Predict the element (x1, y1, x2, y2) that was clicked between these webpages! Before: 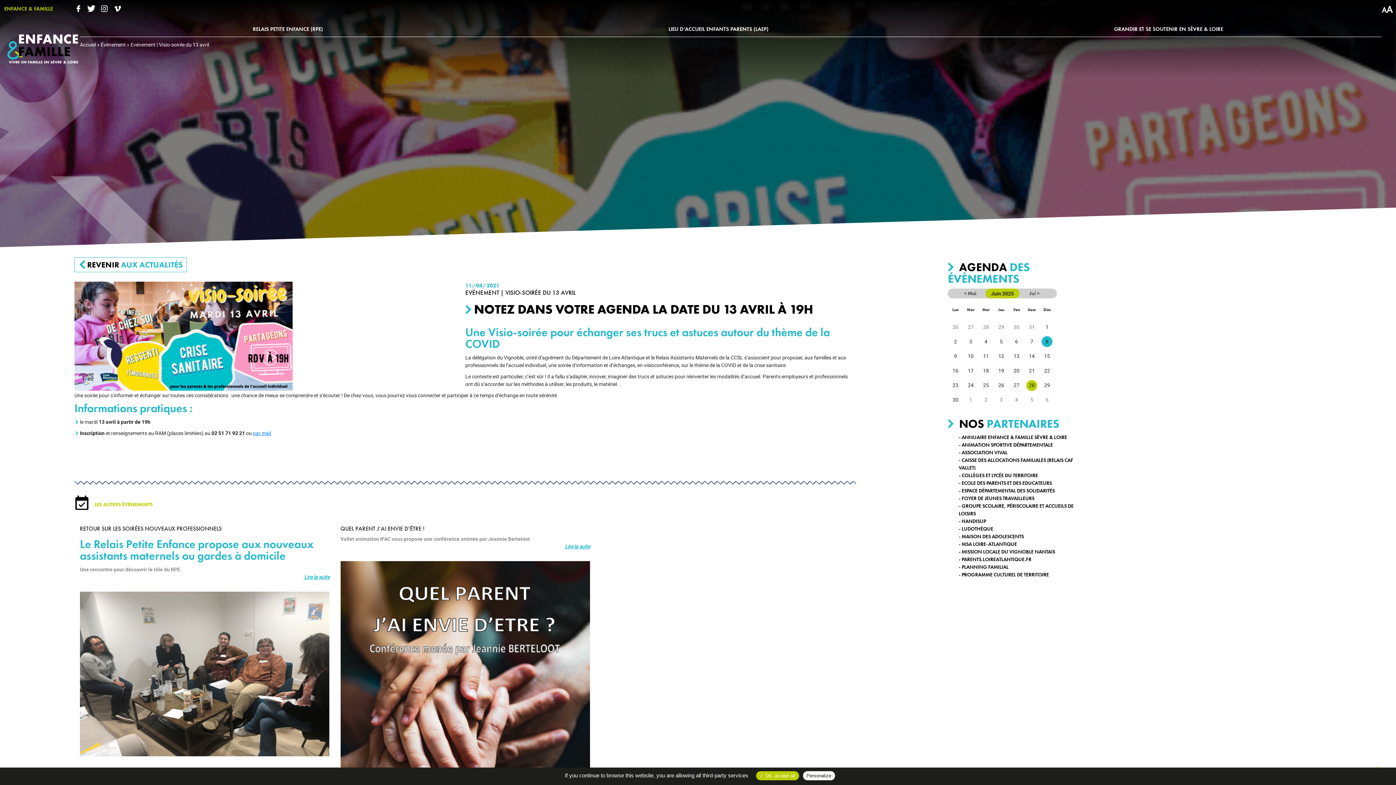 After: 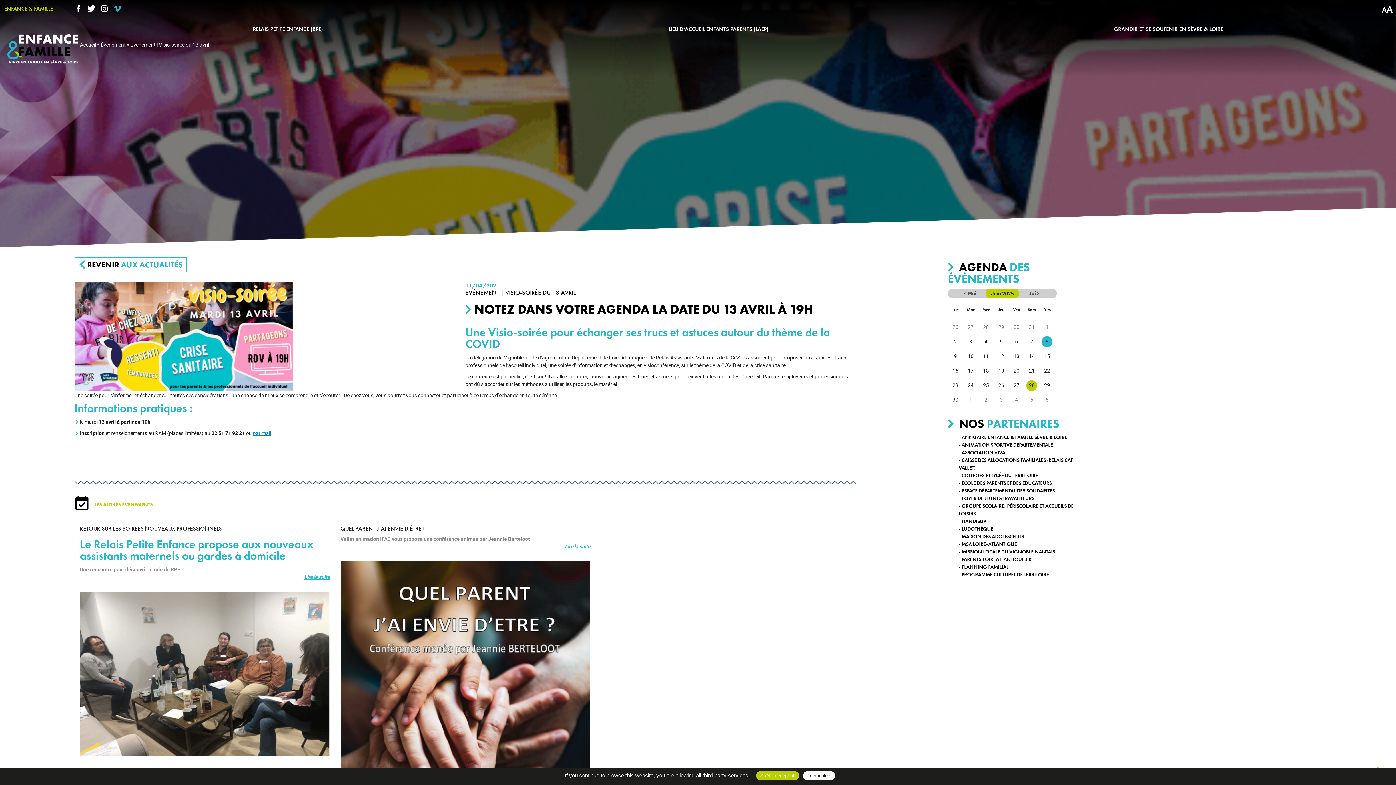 Action: label: viadeo bbox: (112, 3, 122, 14)